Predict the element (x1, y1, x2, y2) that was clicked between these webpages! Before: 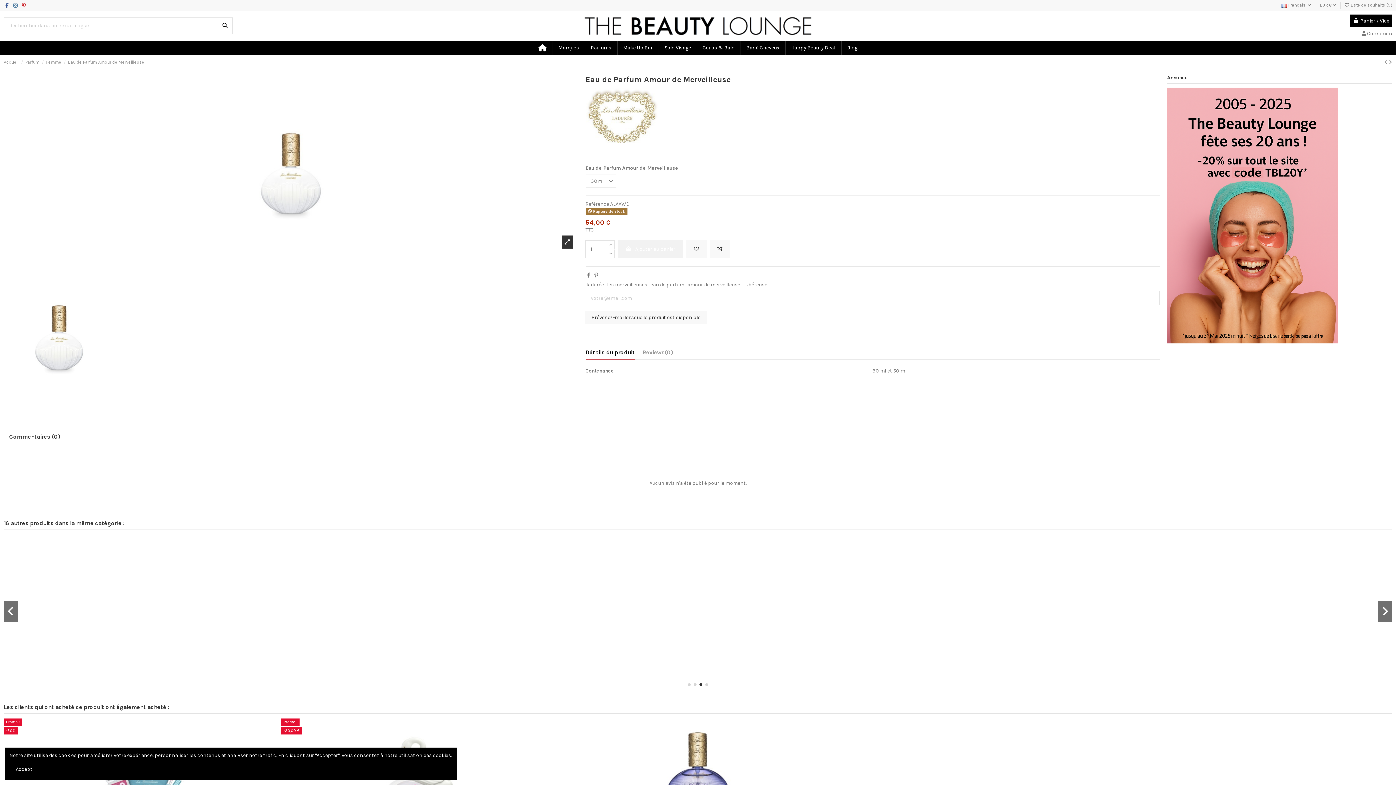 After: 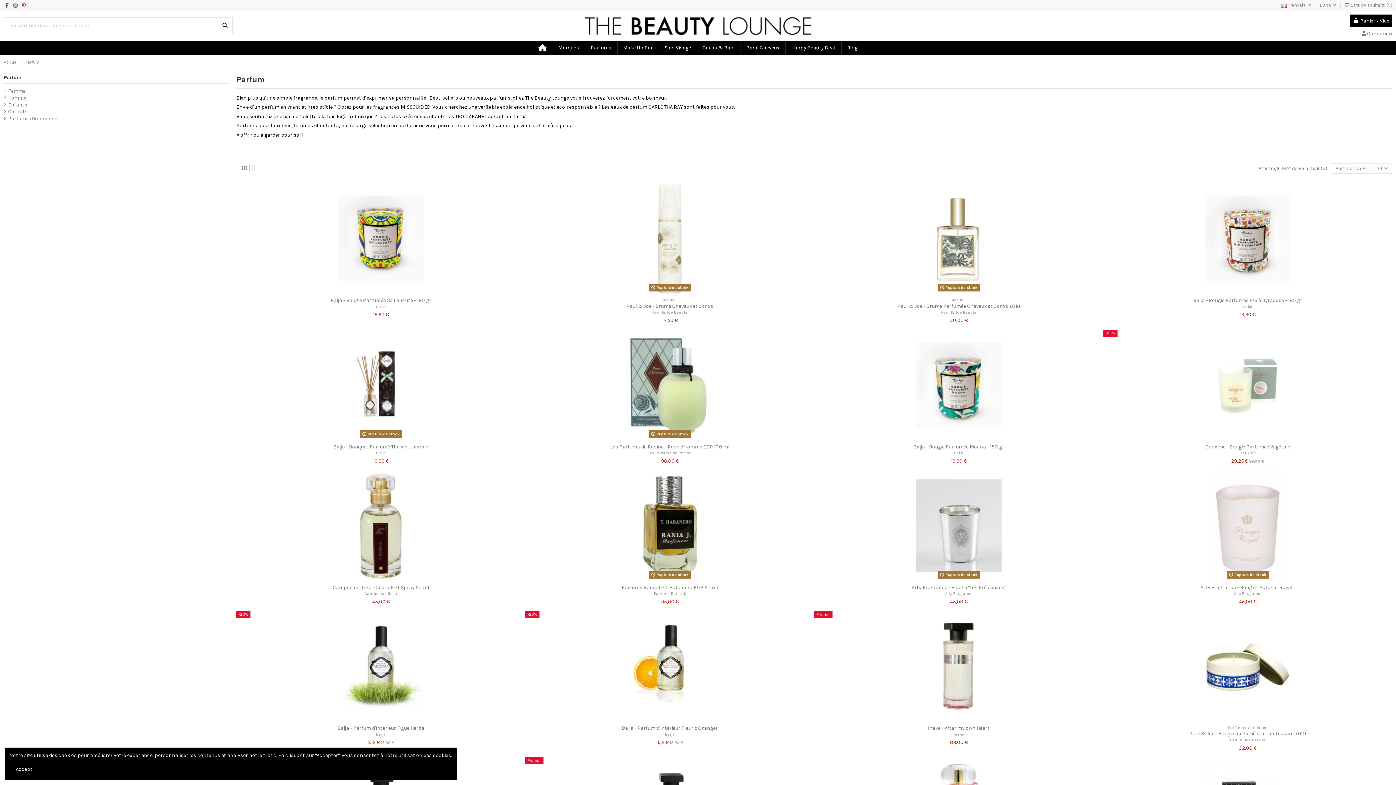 Action: label: Parfum bbox: (25, 59, 39, 64)